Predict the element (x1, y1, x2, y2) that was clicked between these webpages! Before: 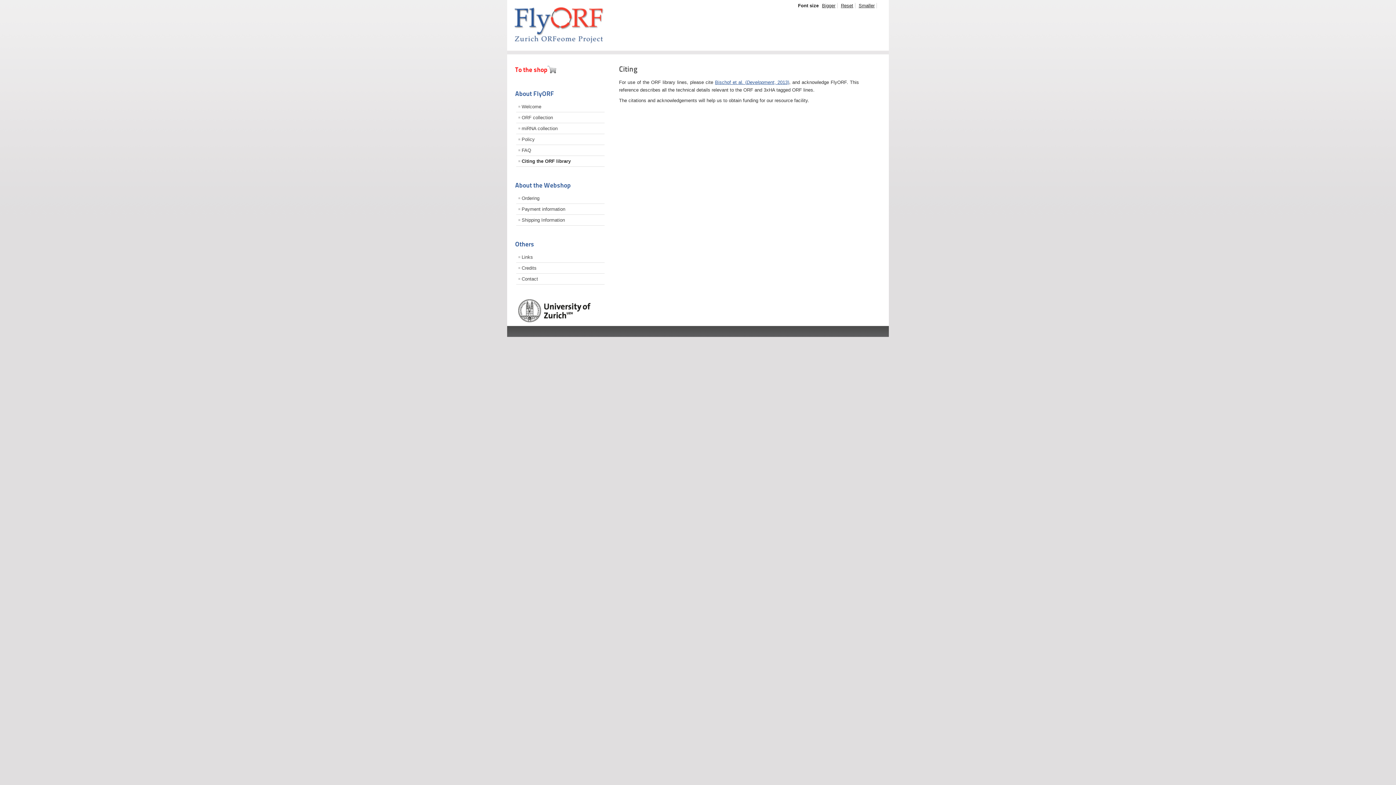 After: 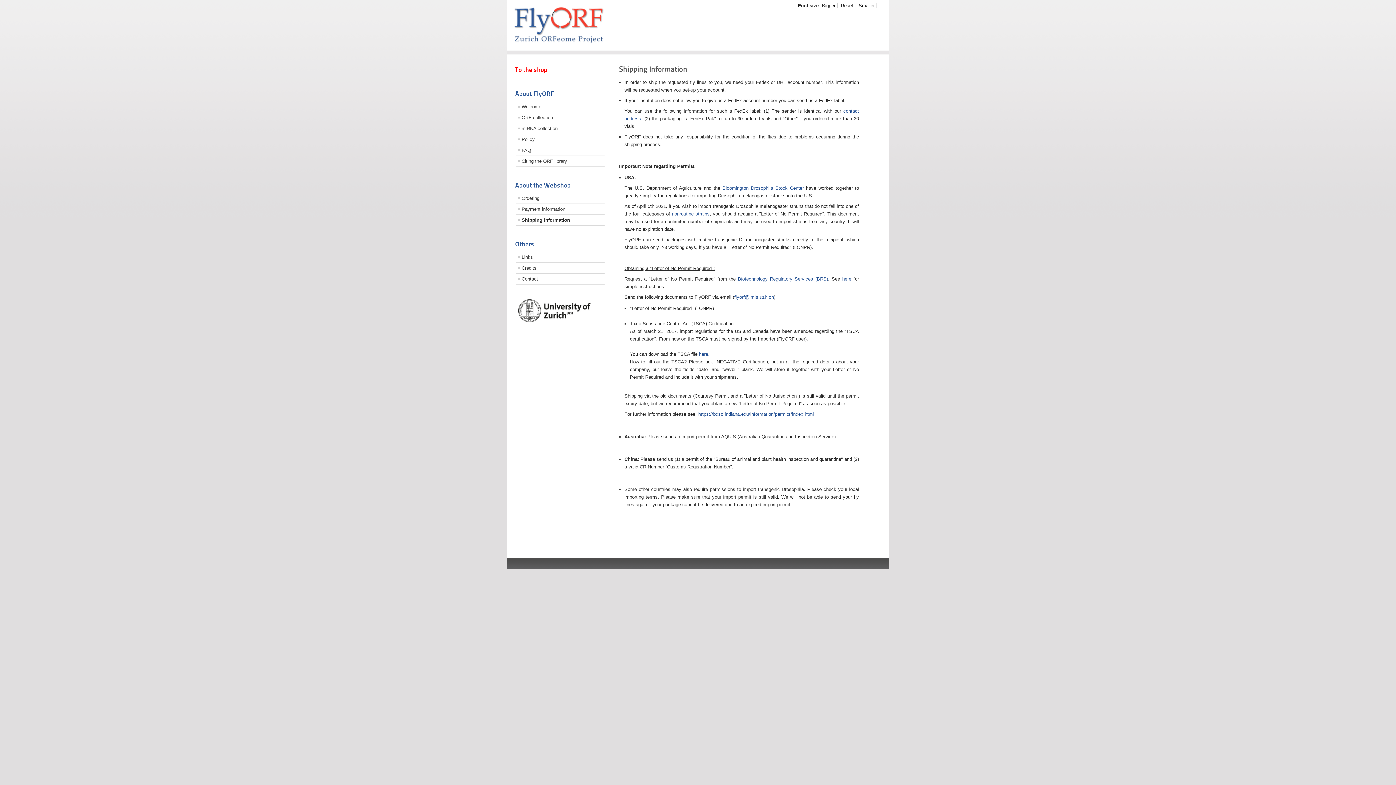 Action: bbox: (516, 214, 604, 225) label: Shipping Information